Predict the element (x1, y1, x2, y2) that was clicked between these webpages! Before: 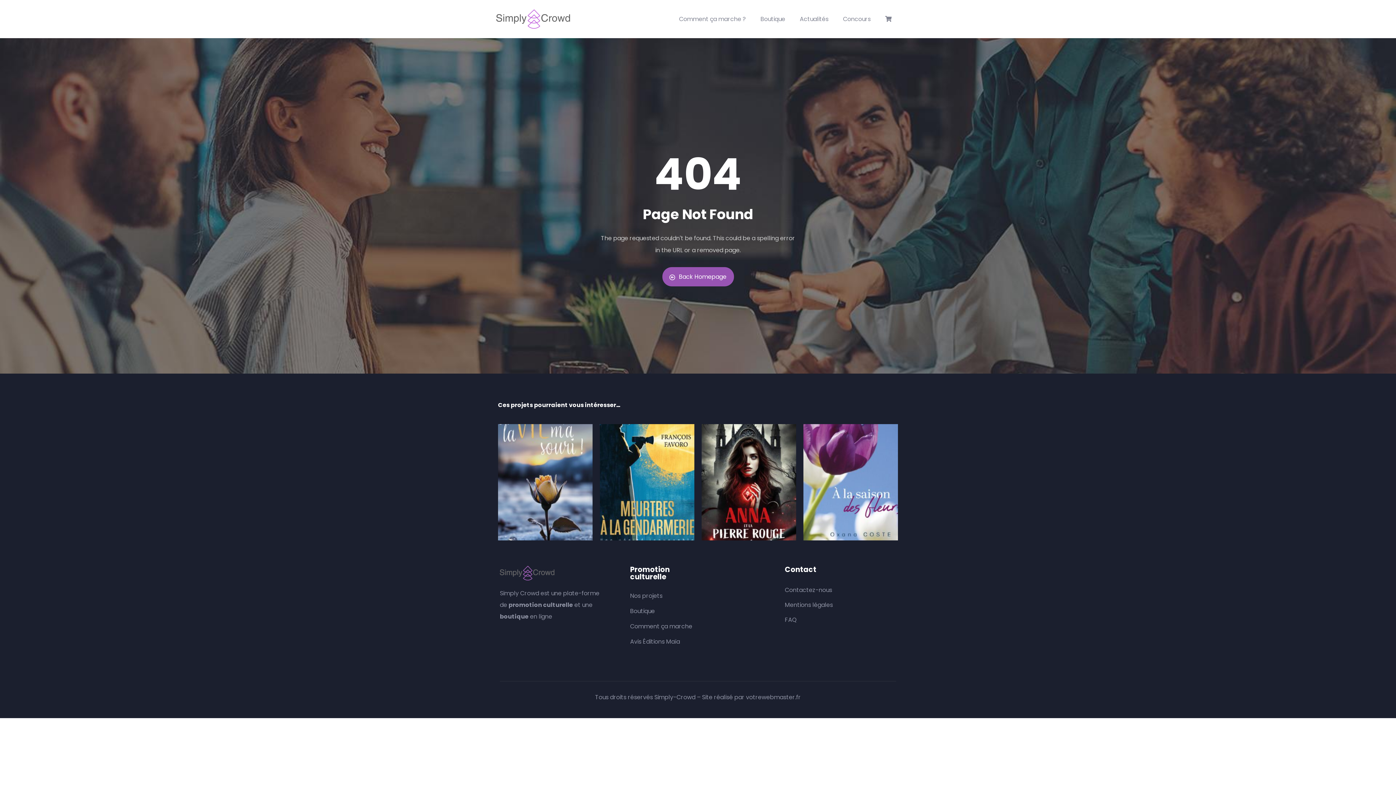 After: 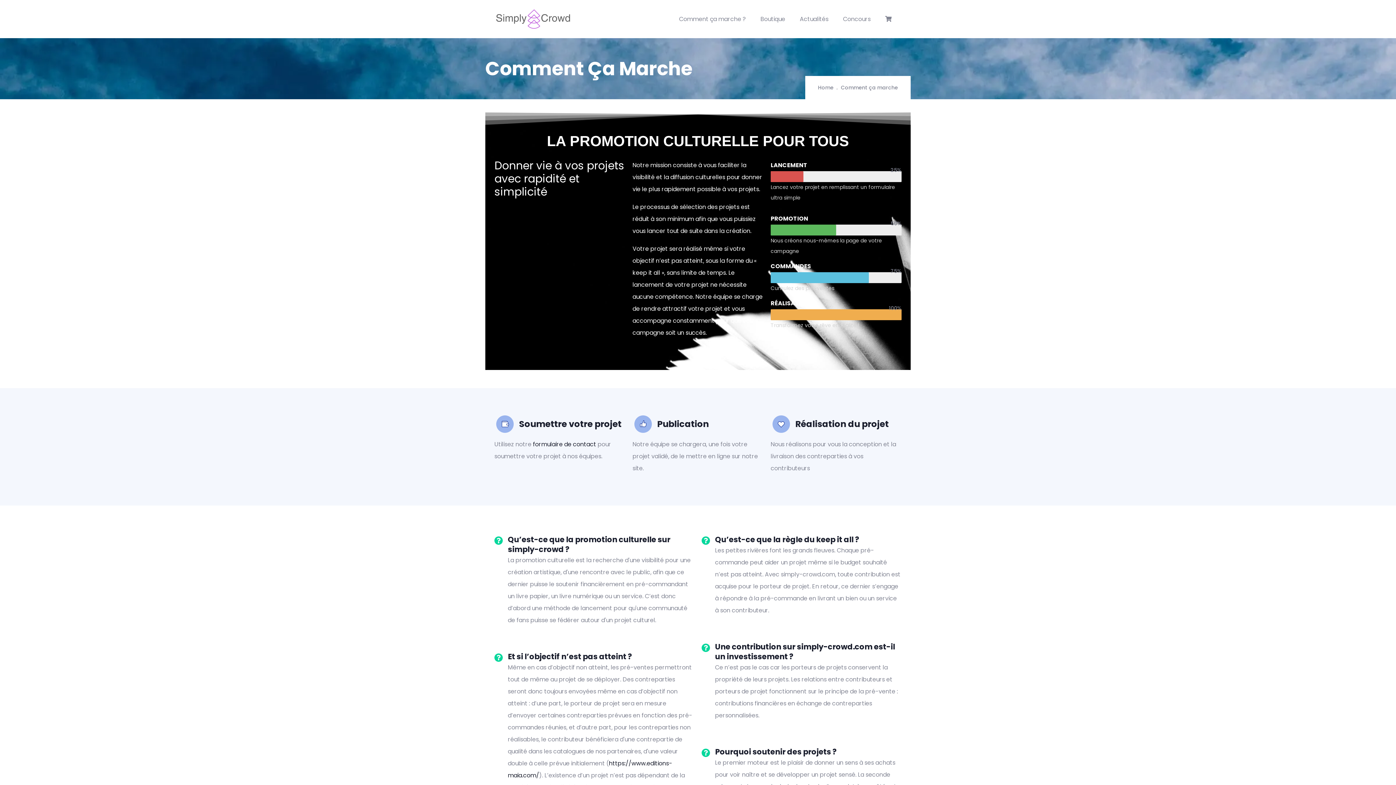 Action: label: Comment ça marche ? bbox: (672, 0, 753, 38)